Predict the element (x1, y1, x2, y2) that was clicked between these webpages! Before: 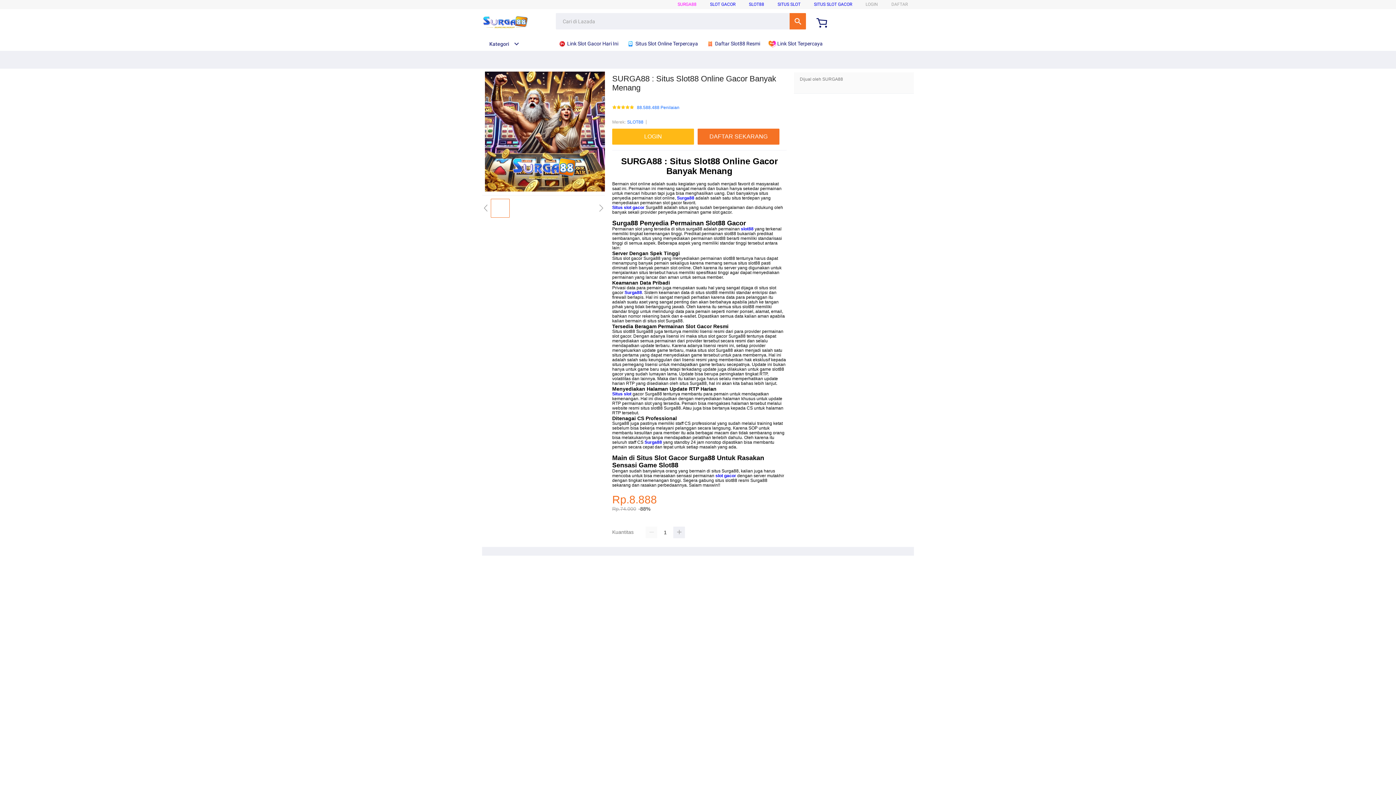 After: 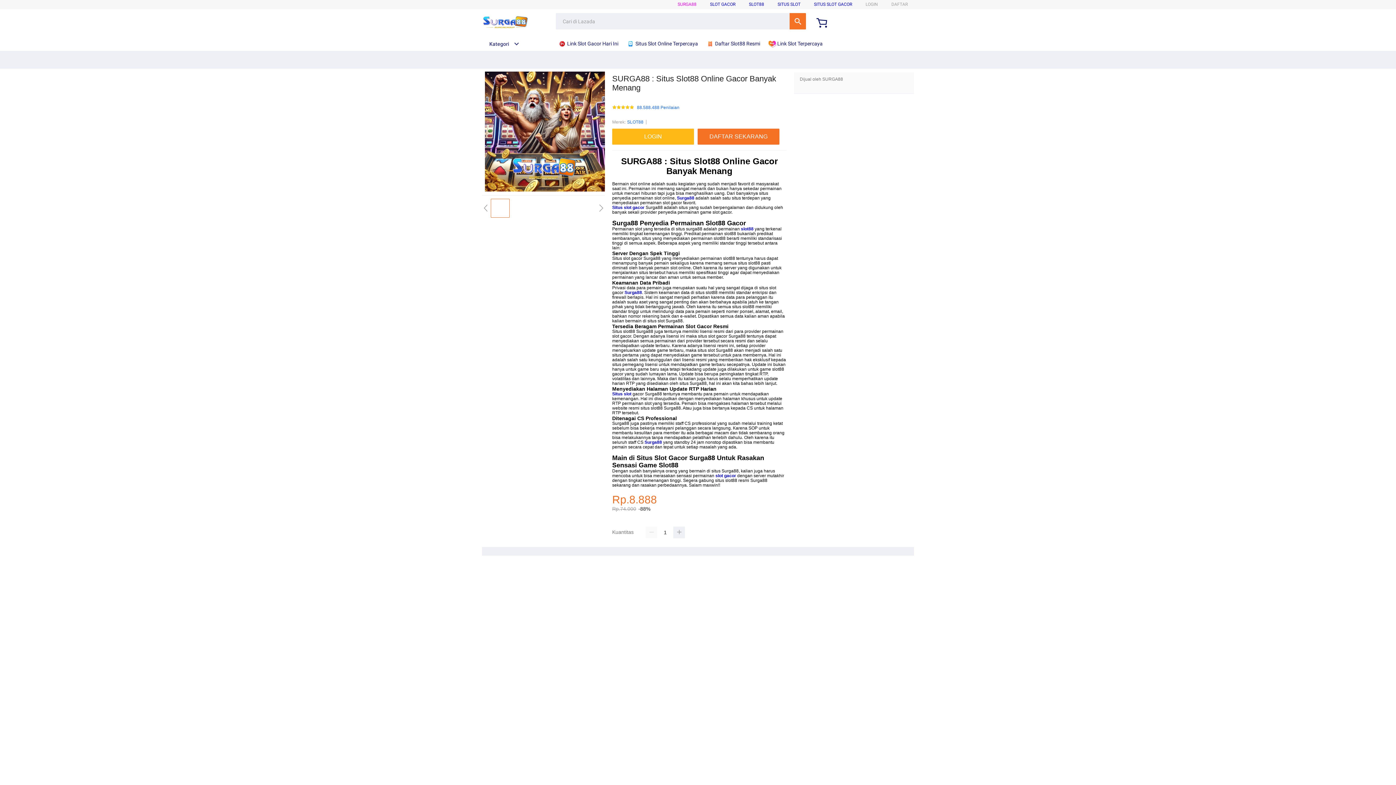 Action: bbox: (715, 473, 736, 478) label: slot gacor